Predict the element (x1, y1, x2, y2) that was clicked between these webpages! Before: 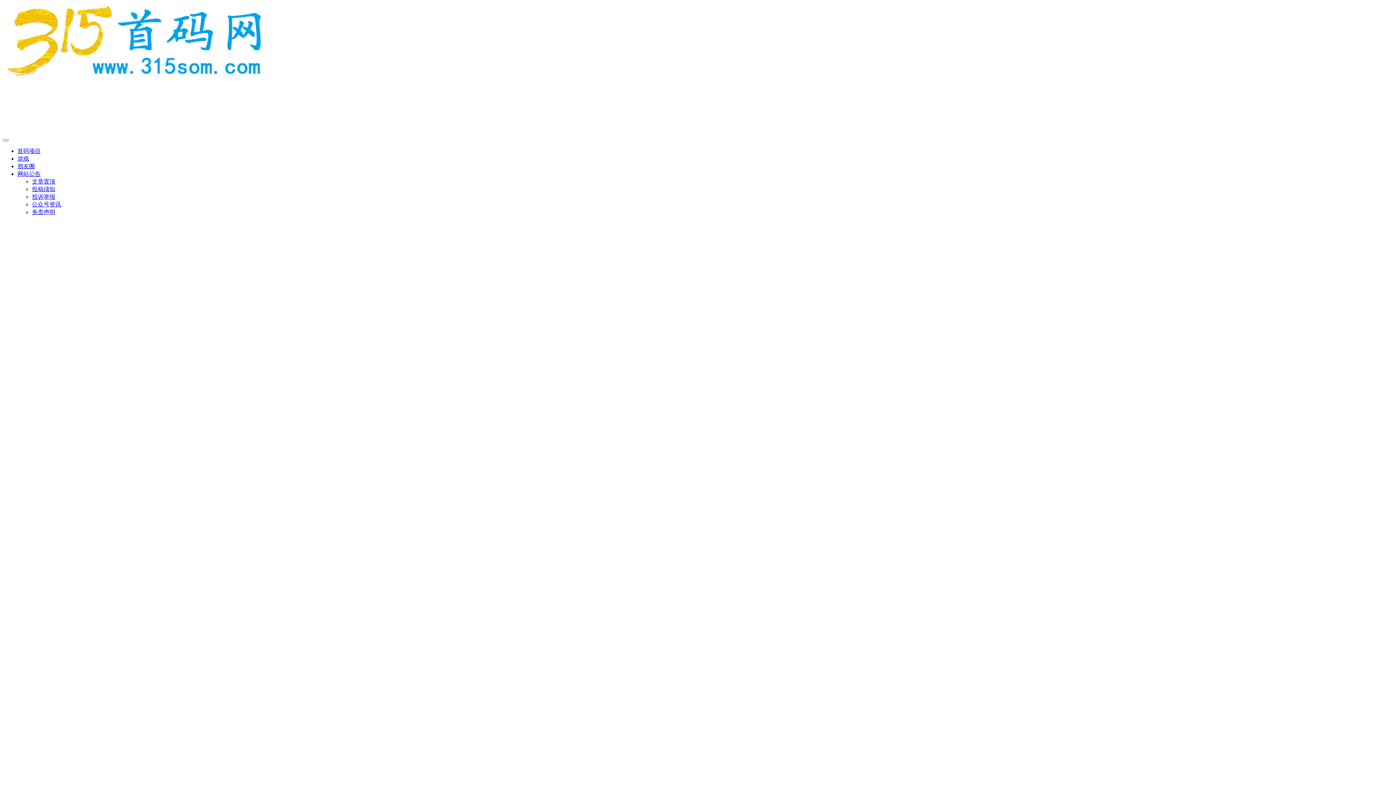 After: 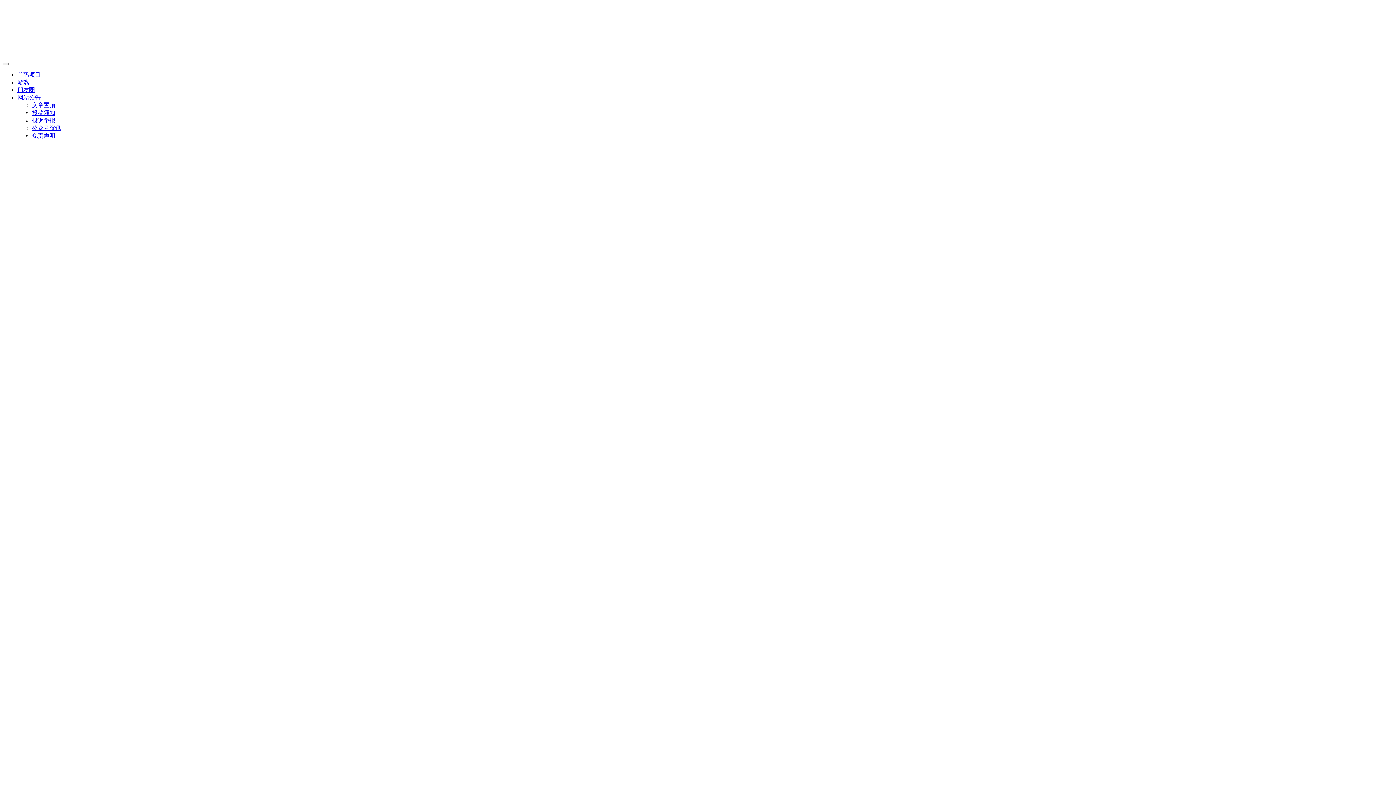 Action: label: 投诉举报 bbox: (32, 193, 55, 200)